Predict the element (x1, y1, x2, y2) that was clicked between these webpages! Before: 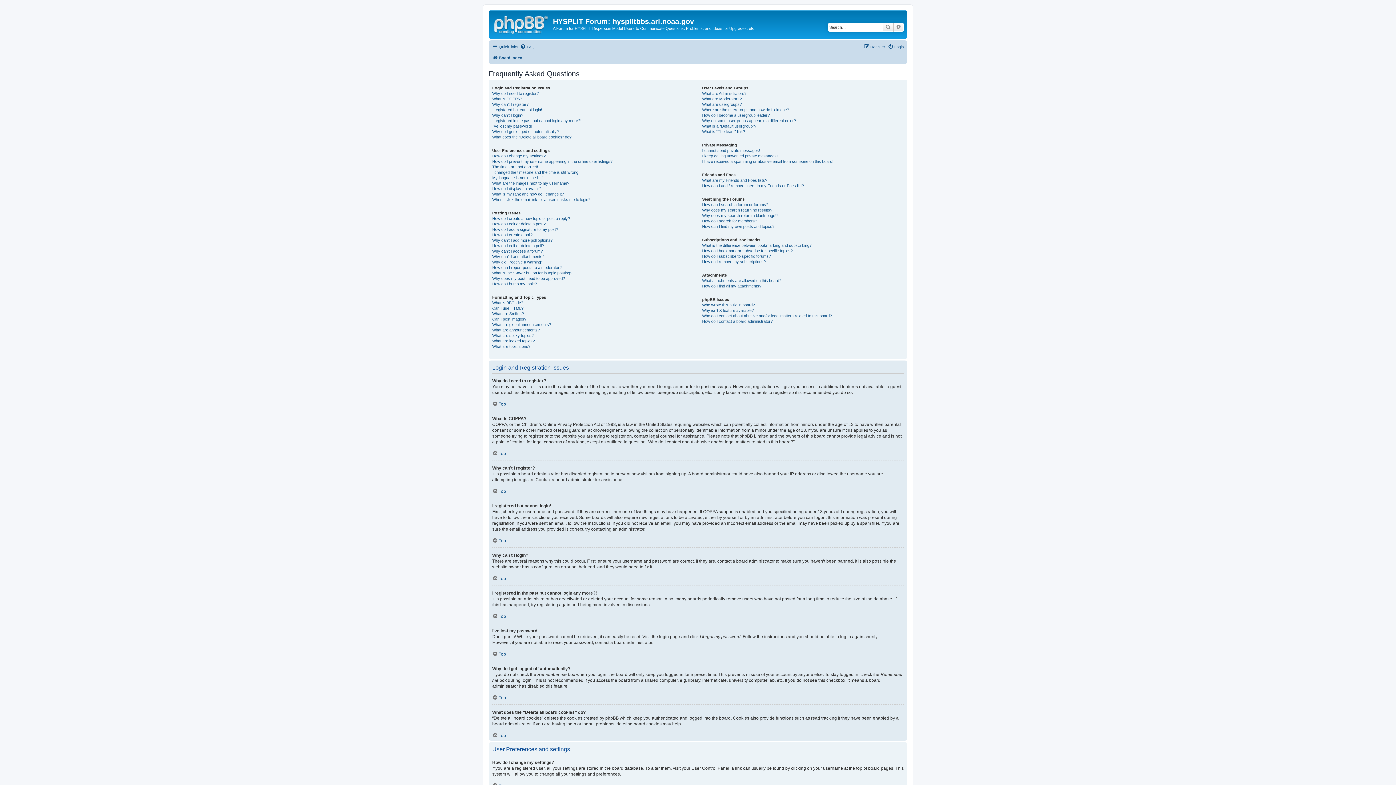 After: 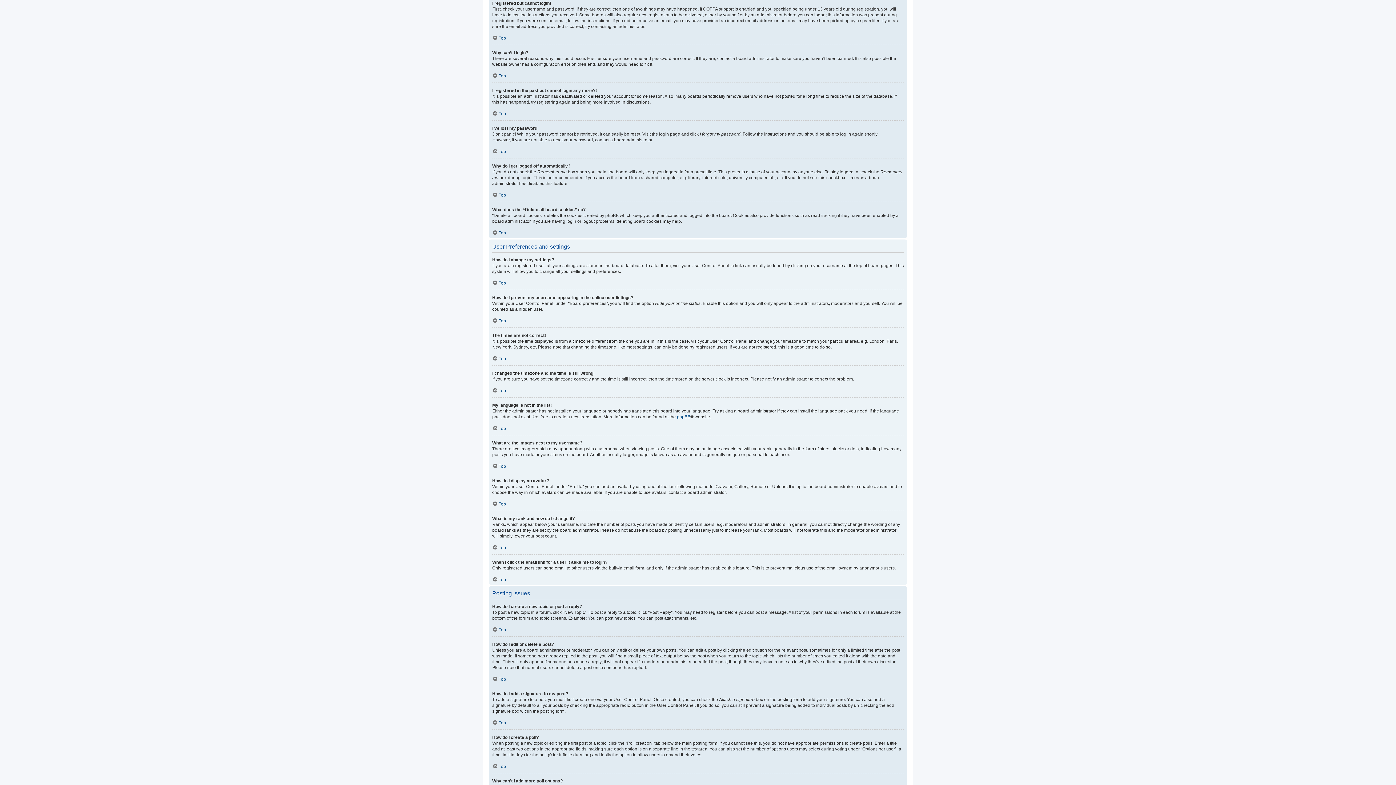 Action: bbox: (492, 107, 542, 112) label: I registered but cannot login!